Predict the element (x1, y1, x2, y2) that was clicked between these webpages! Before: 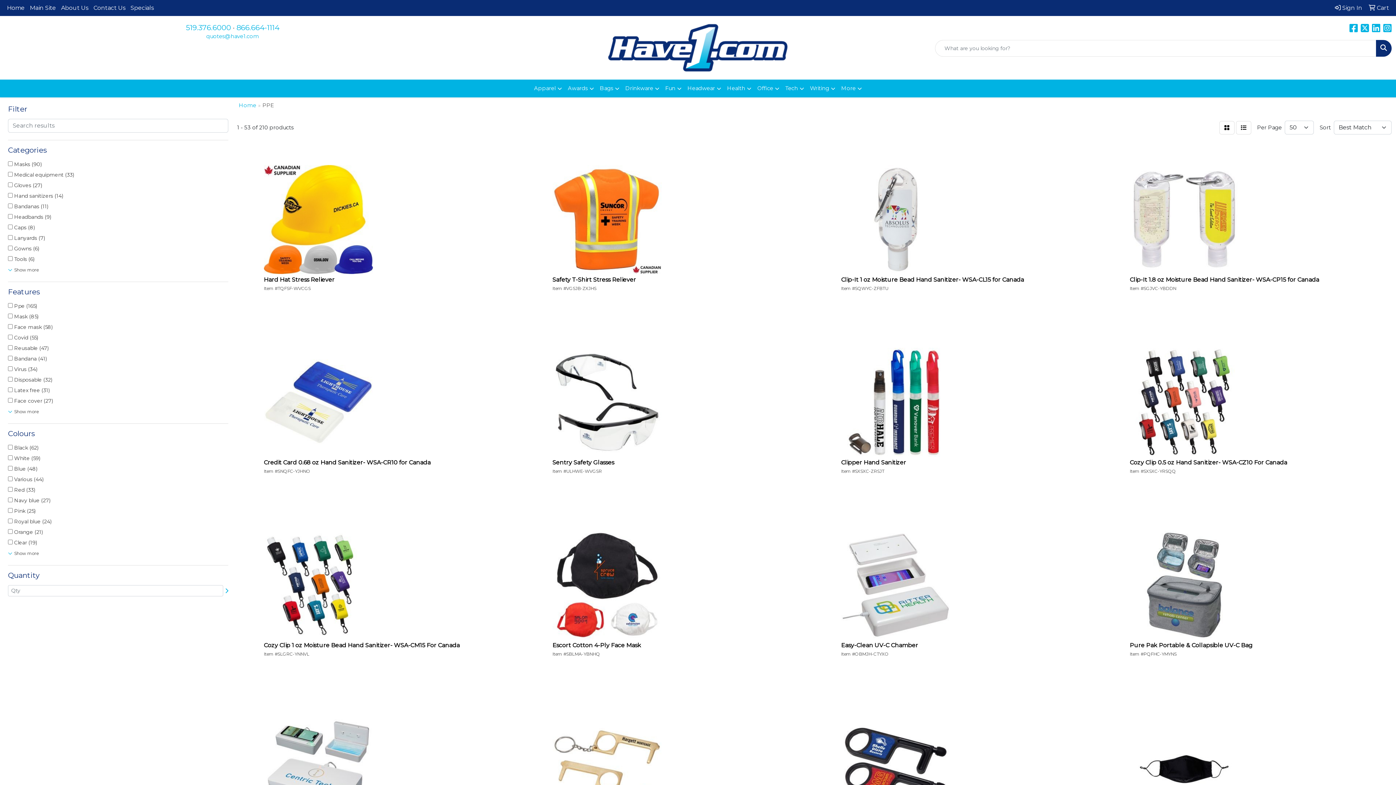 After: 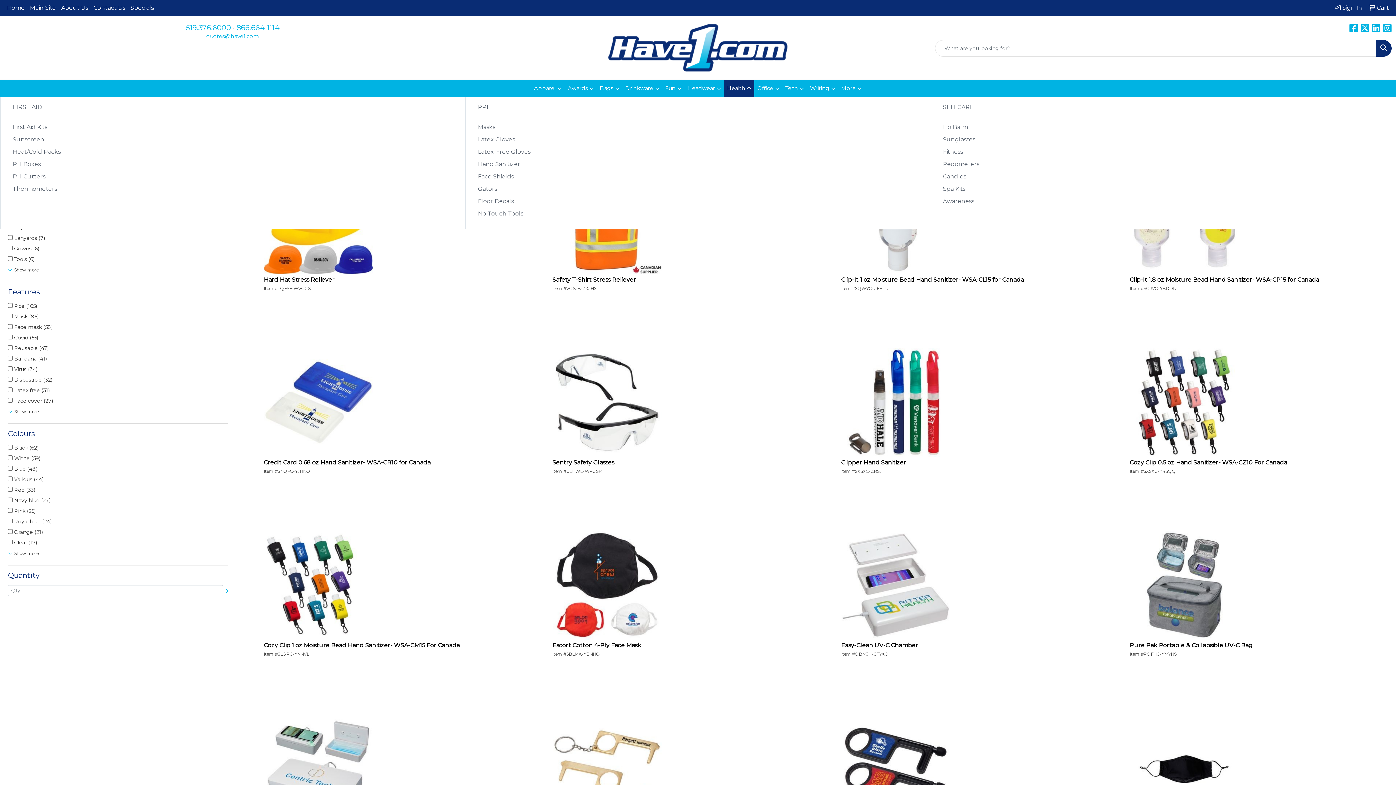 Action: label: Health bbox: (724, 79, 754, 97)